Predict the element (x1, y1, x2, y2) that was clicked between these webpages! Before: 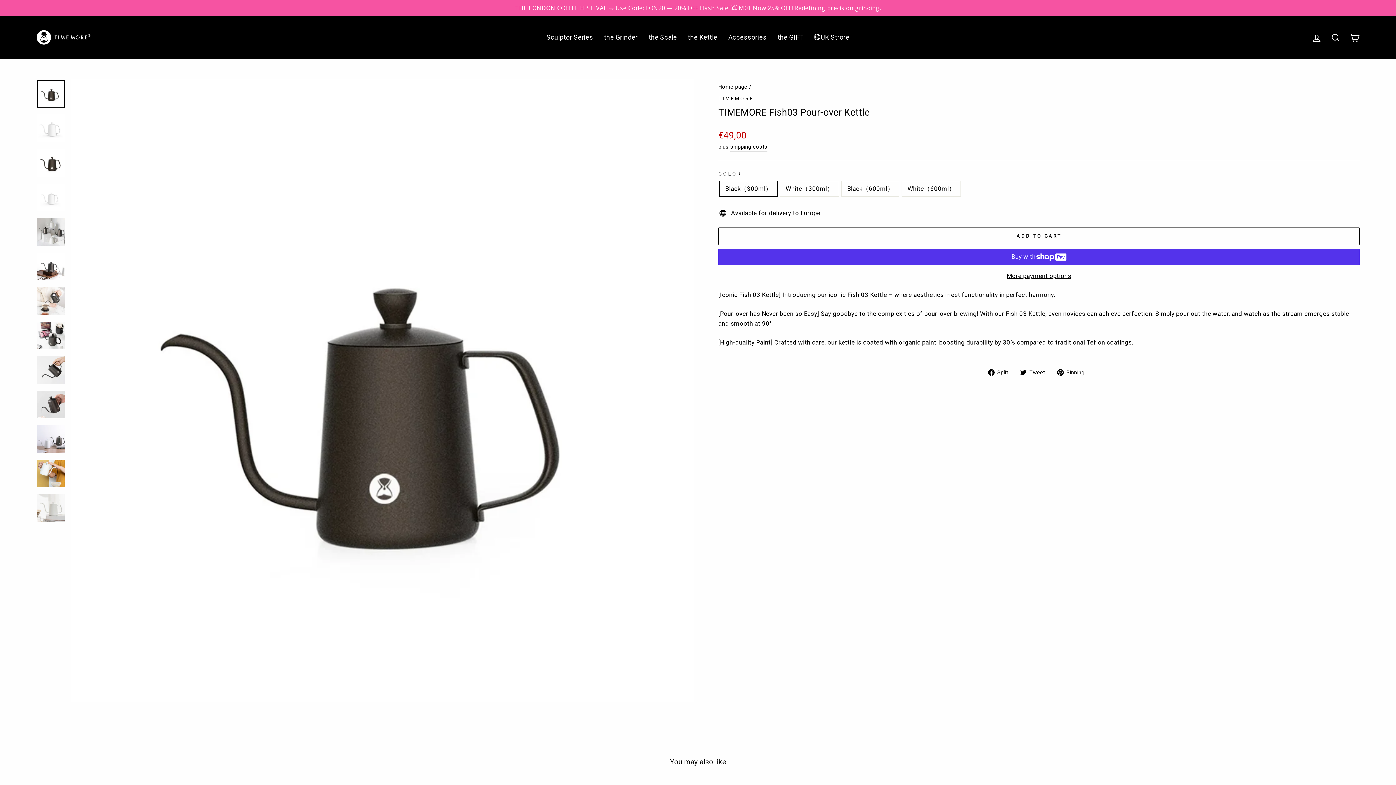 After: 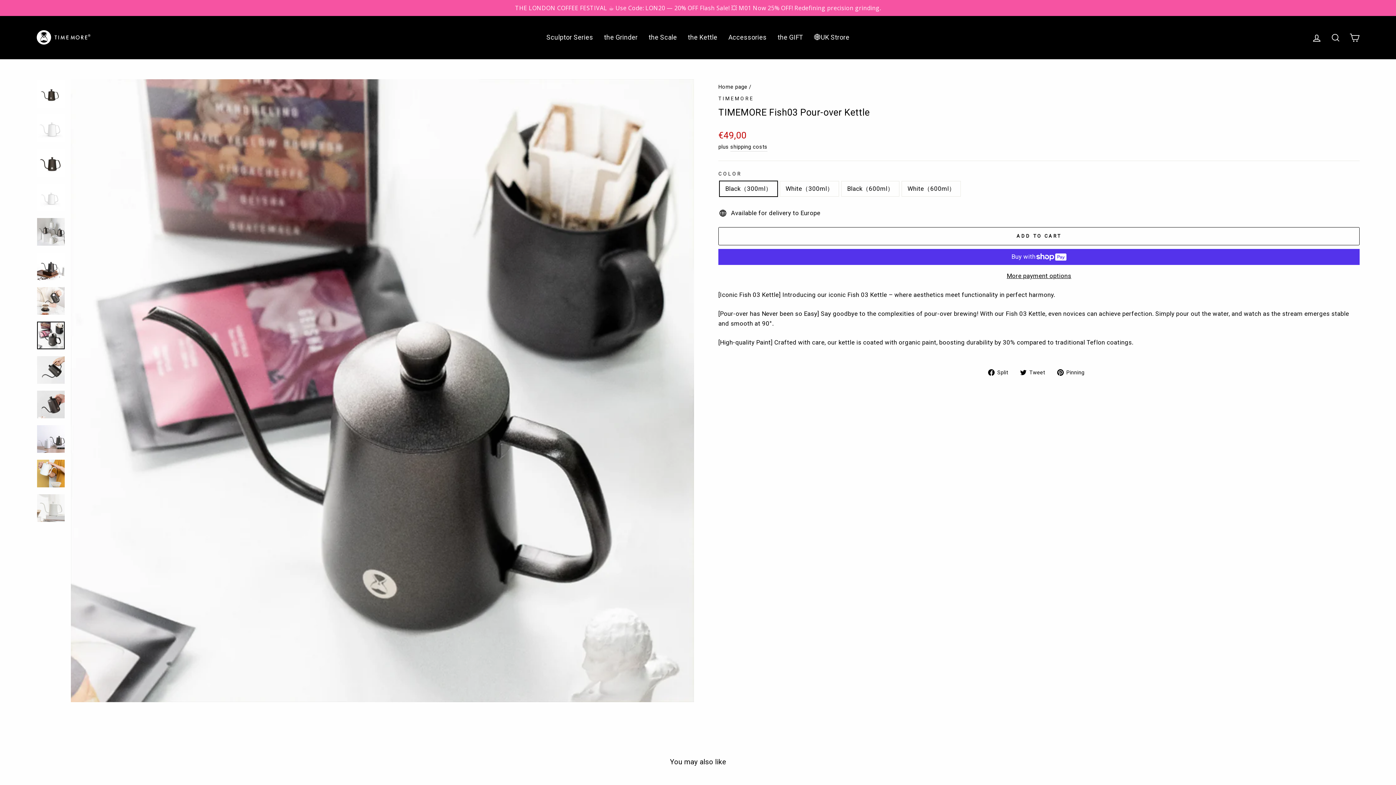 Action: bbox: (37, 321, 64, 349)